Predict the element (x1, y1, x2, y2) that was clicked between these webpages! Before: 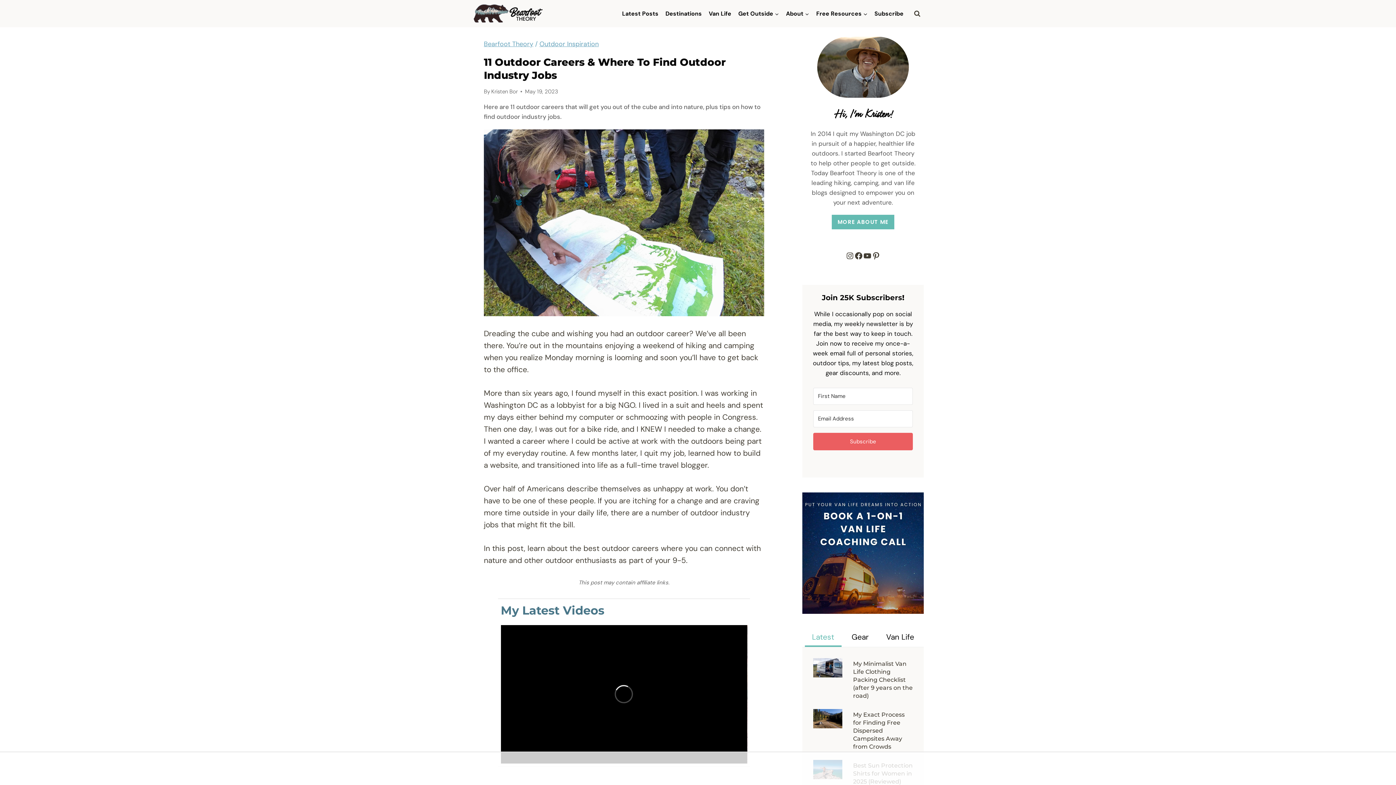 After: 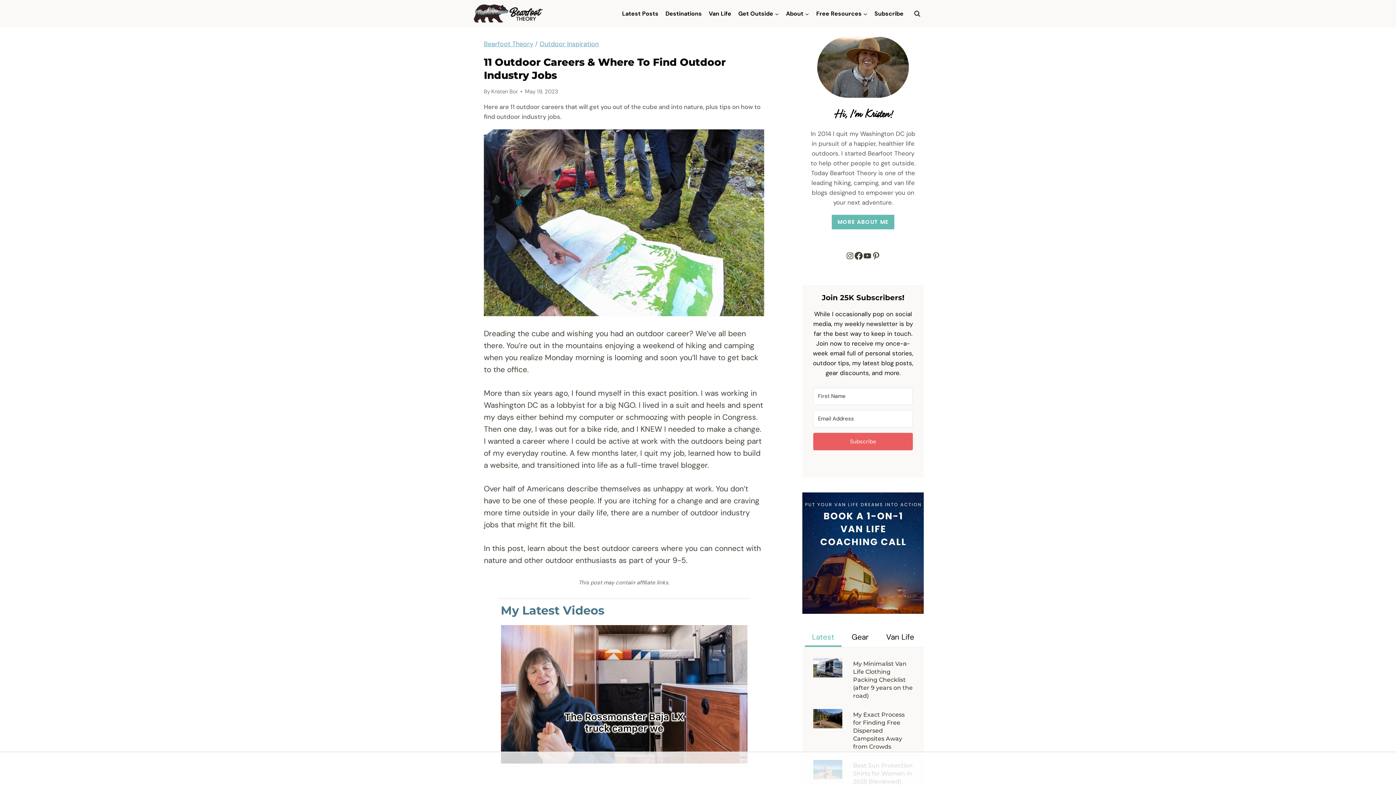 Action: bbox: (854, 251, 863, 260) label: Facebook